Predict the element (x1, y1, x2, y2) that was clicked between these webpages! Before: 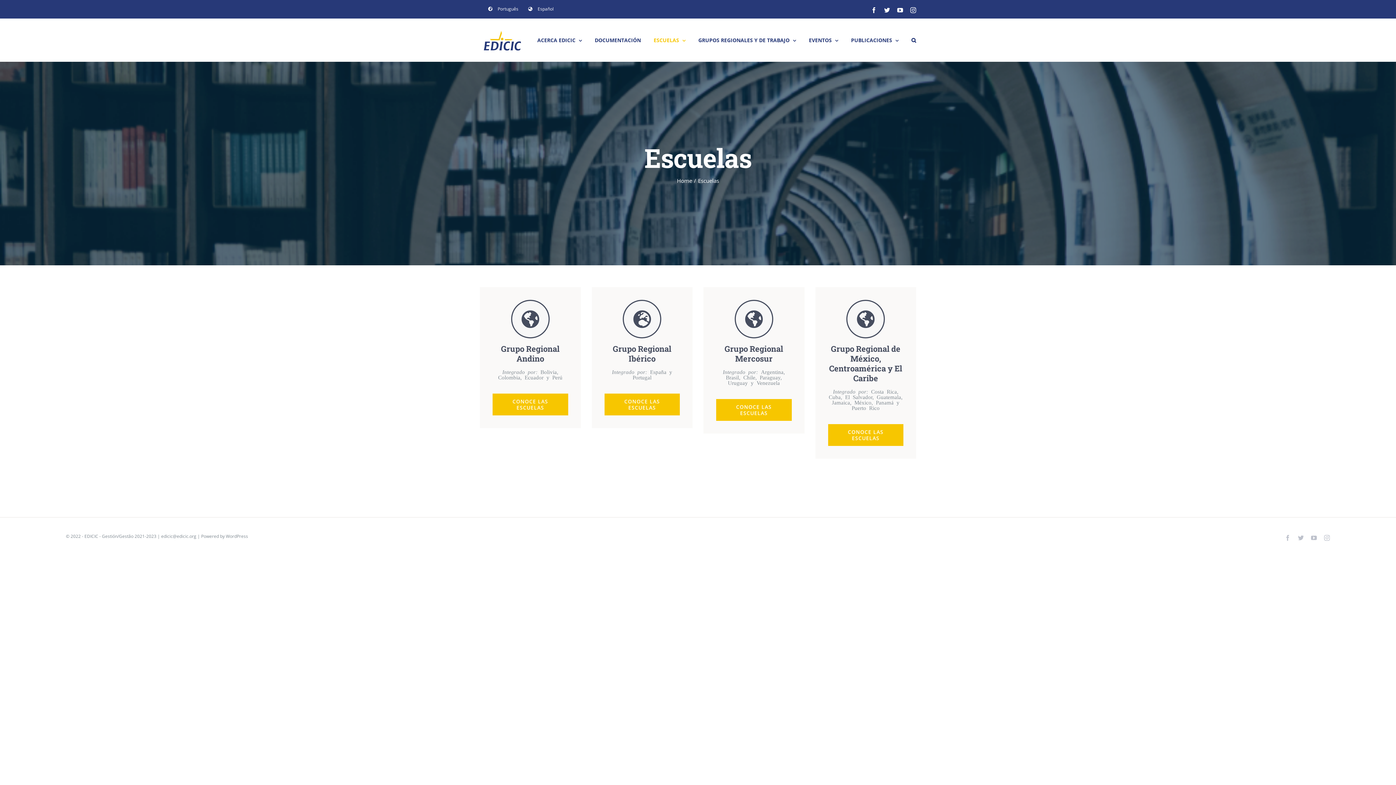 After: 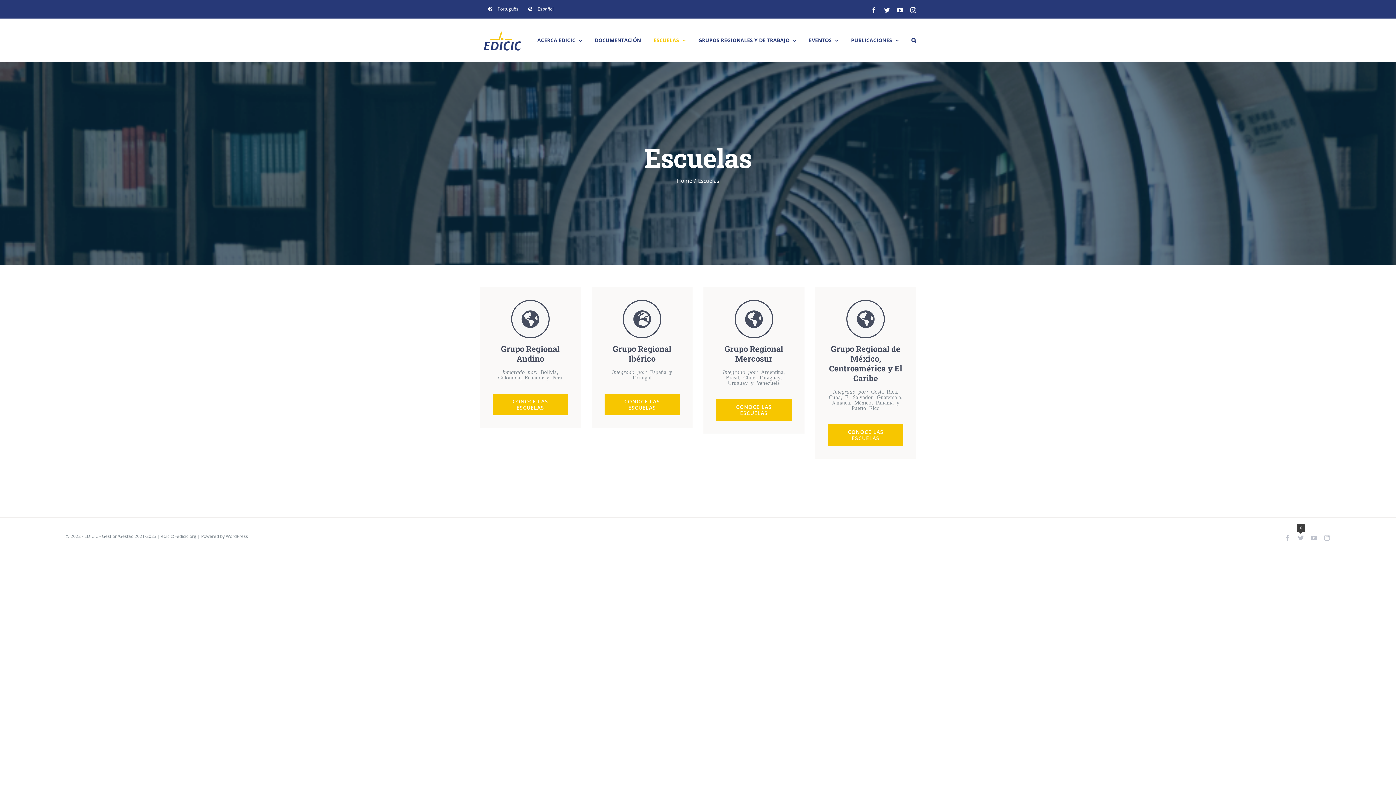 Action: bbox: (1298, 535, 1304, 541) label: X